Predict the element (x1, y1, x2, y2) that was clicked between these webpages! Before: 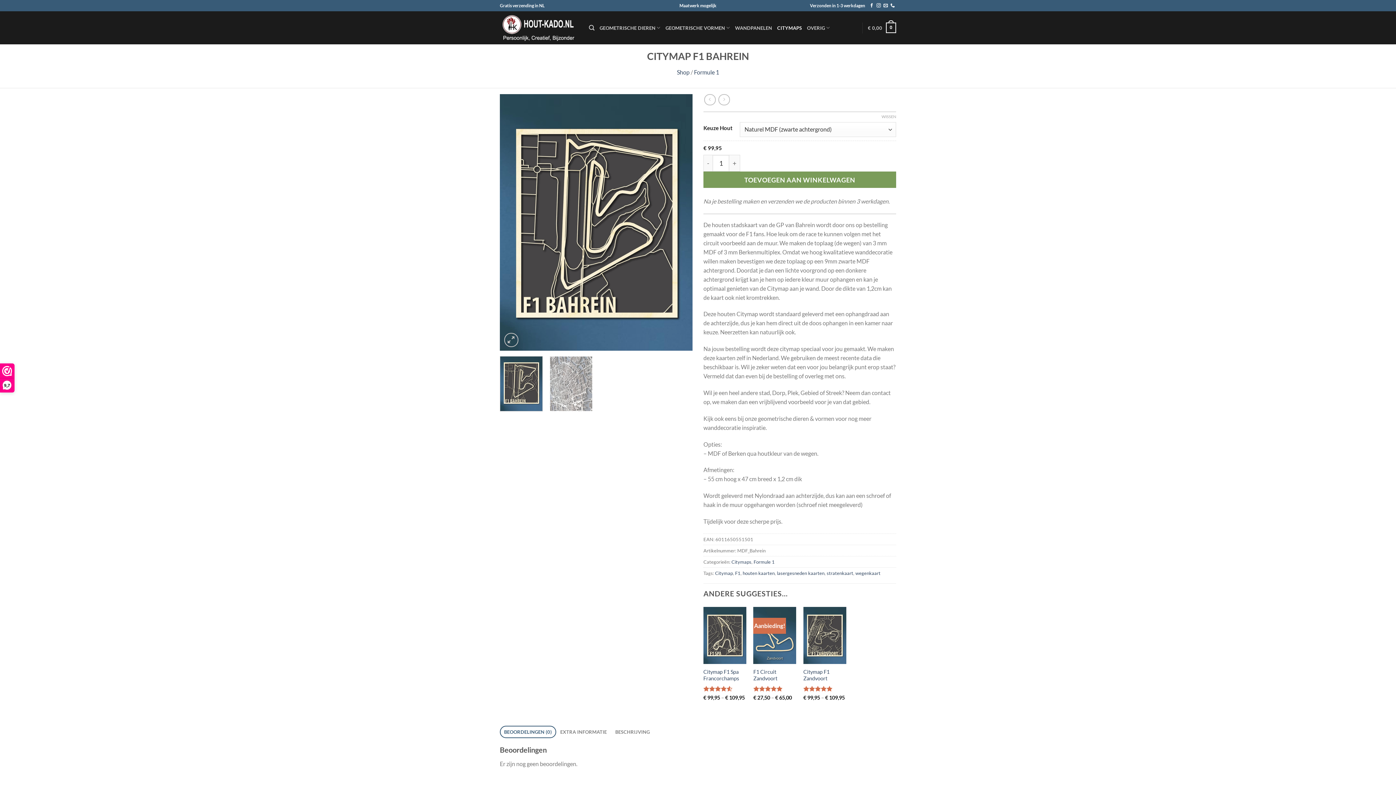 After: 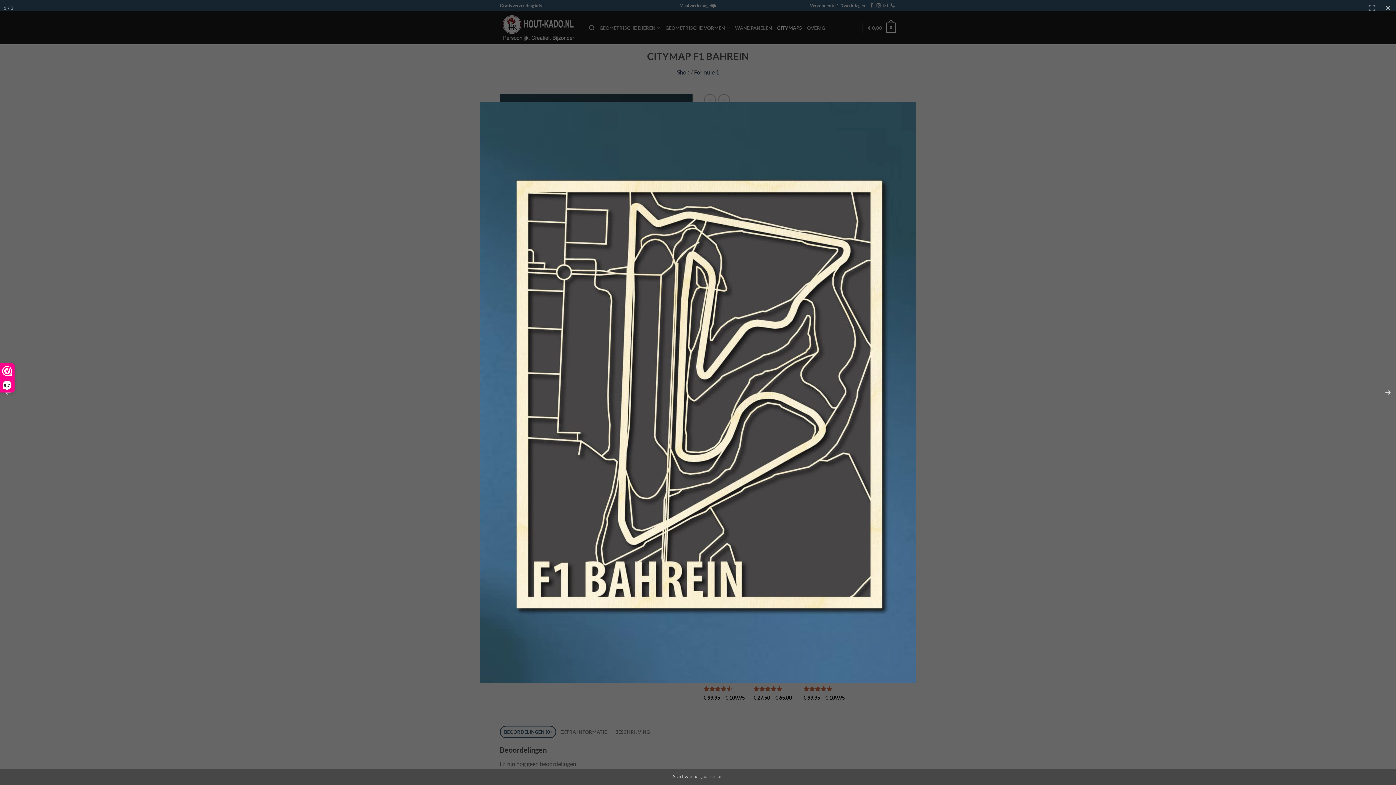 Action: bbox: (500, 218, 692, 225)